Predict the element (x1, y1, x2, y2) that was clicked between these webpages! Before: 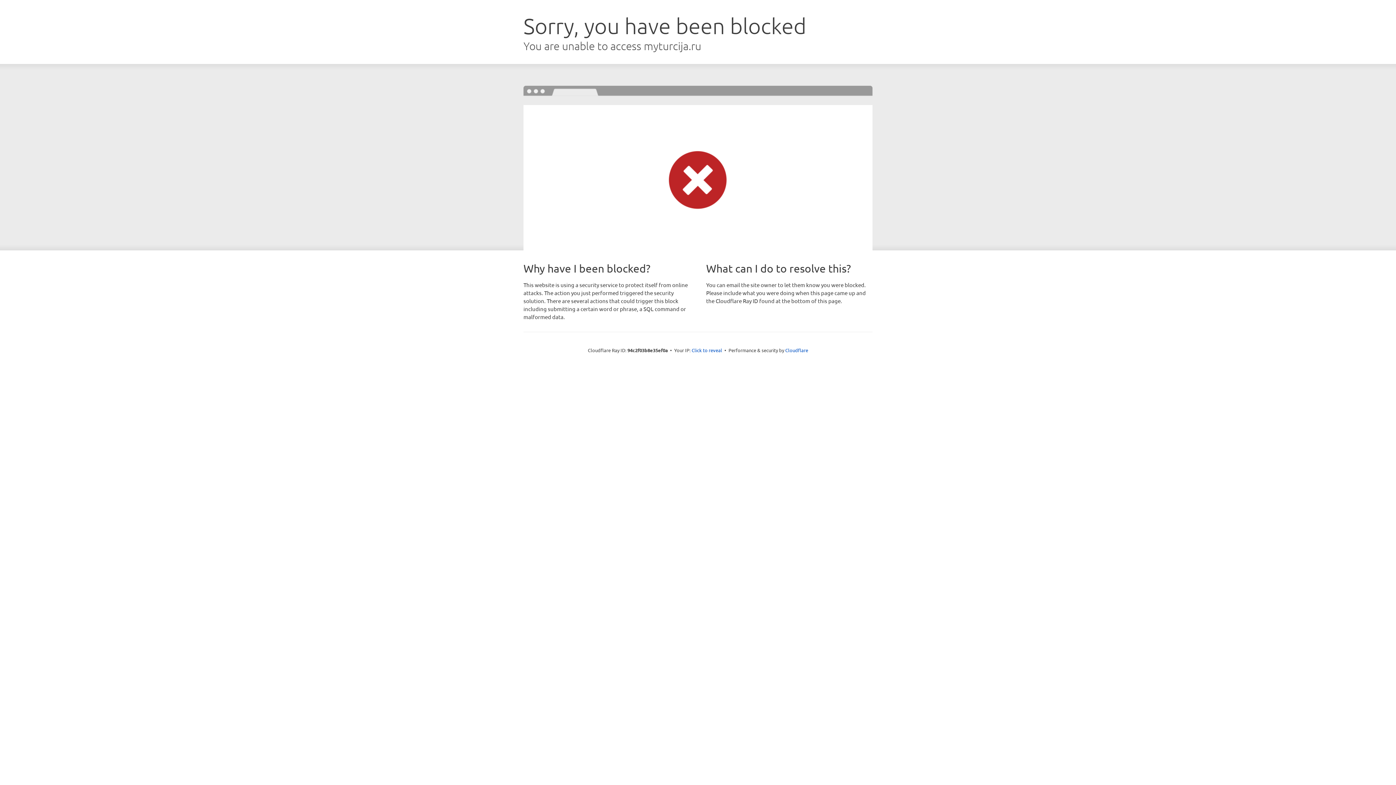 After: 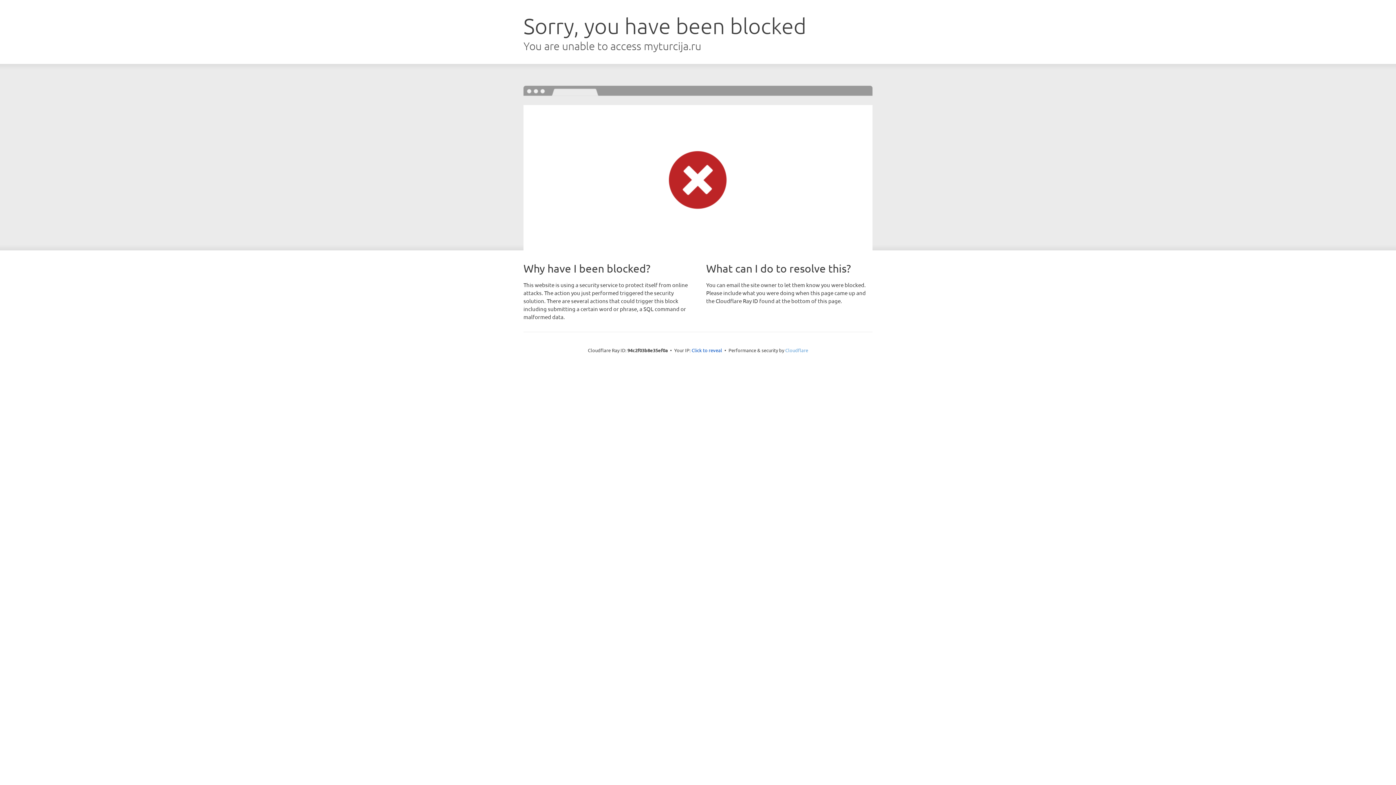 Action: bbox: (785, 347, 808, 353) label: Cloudflare